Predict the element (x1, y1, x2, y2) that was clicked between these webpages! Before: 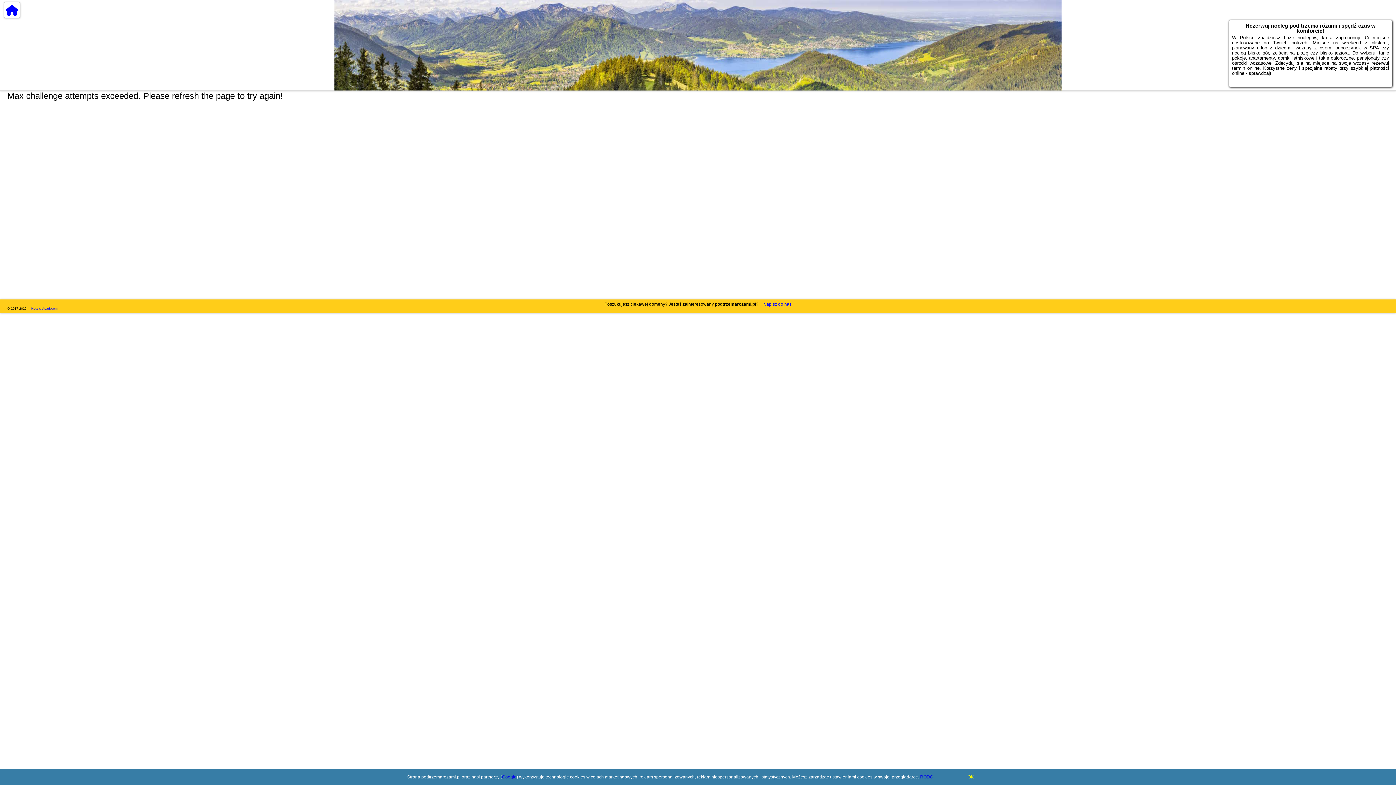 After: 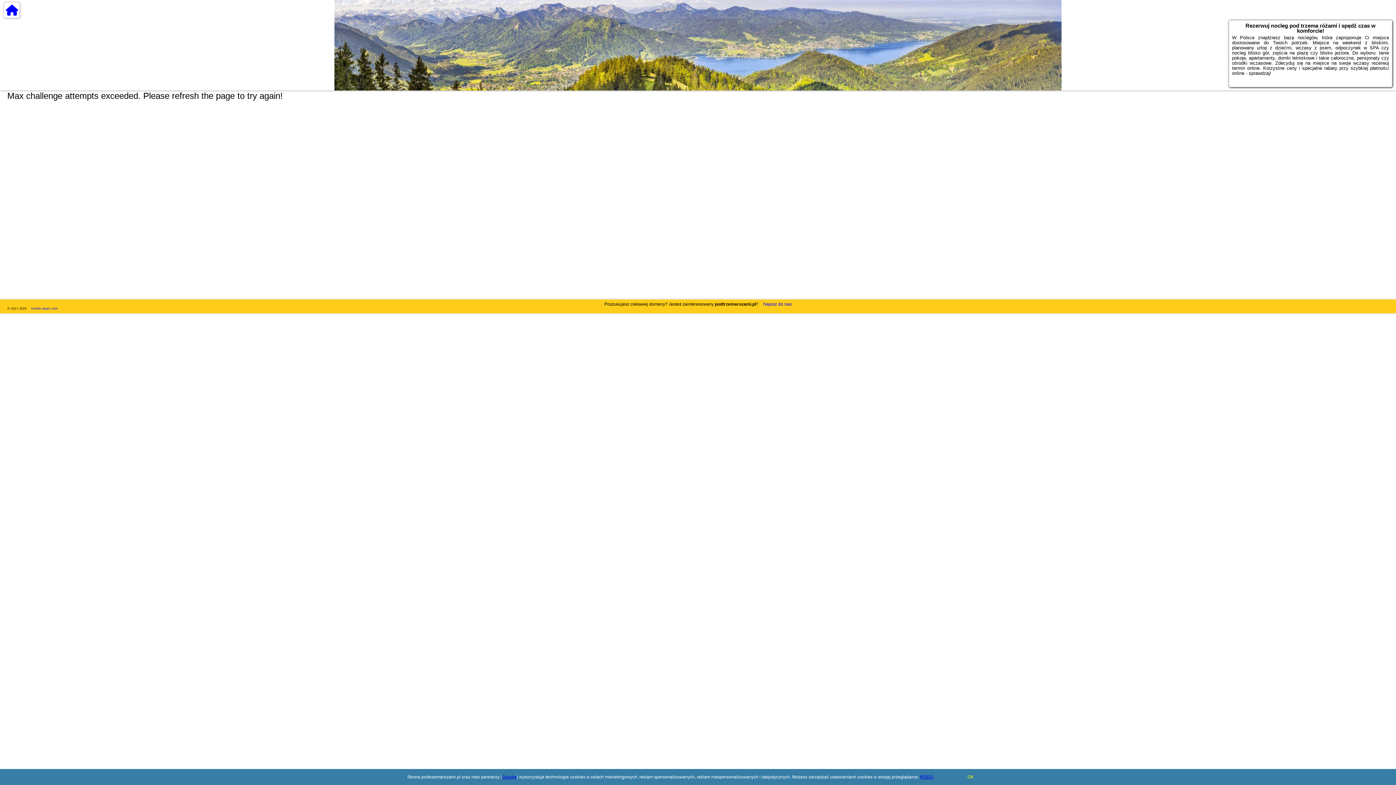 Action: label: RODO bbox: (920, 774, 933, 780)